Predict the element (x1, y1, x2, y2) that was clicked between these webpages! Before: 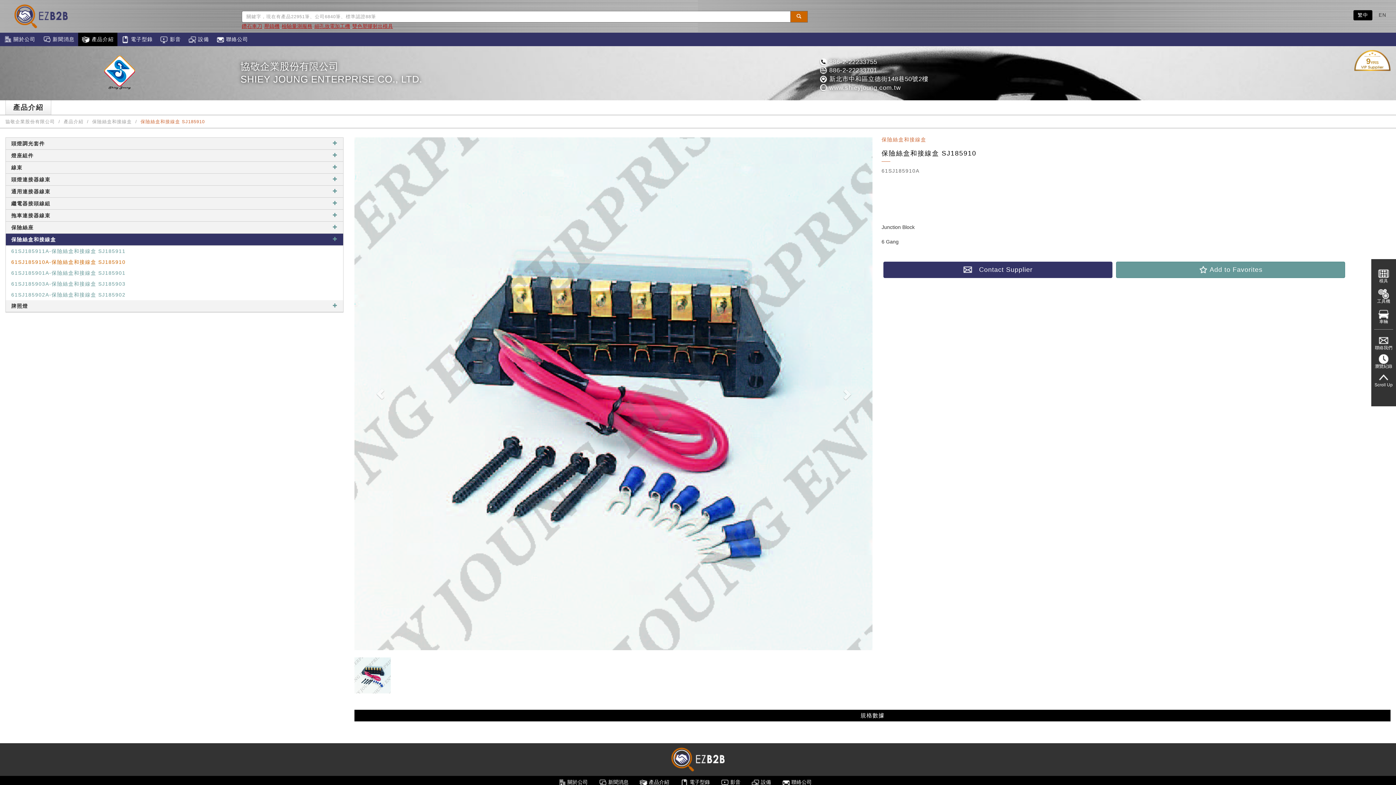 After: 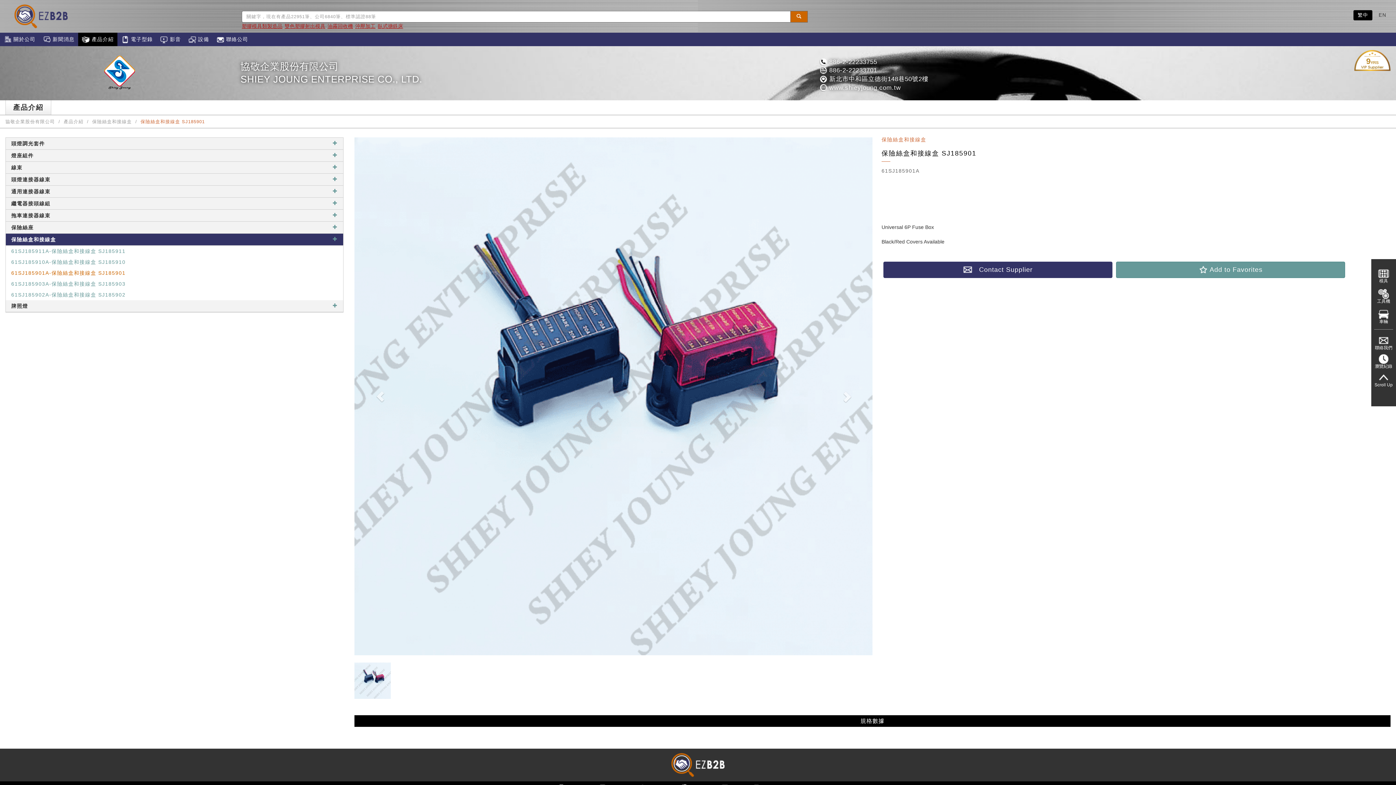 Action: label: 61SJ185901A-保險絲盒和接線盒 SJ185901 bbox: (5, 267, 343, 278)